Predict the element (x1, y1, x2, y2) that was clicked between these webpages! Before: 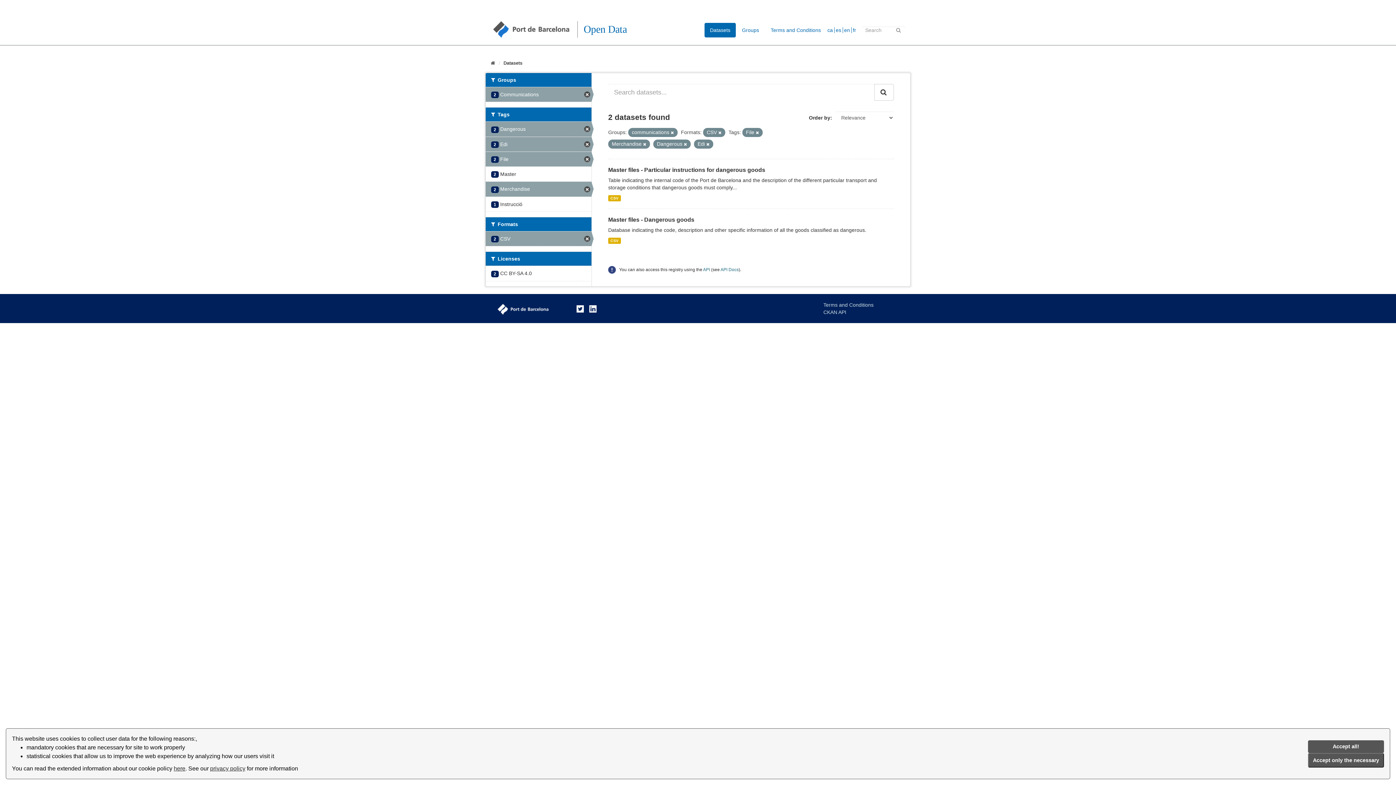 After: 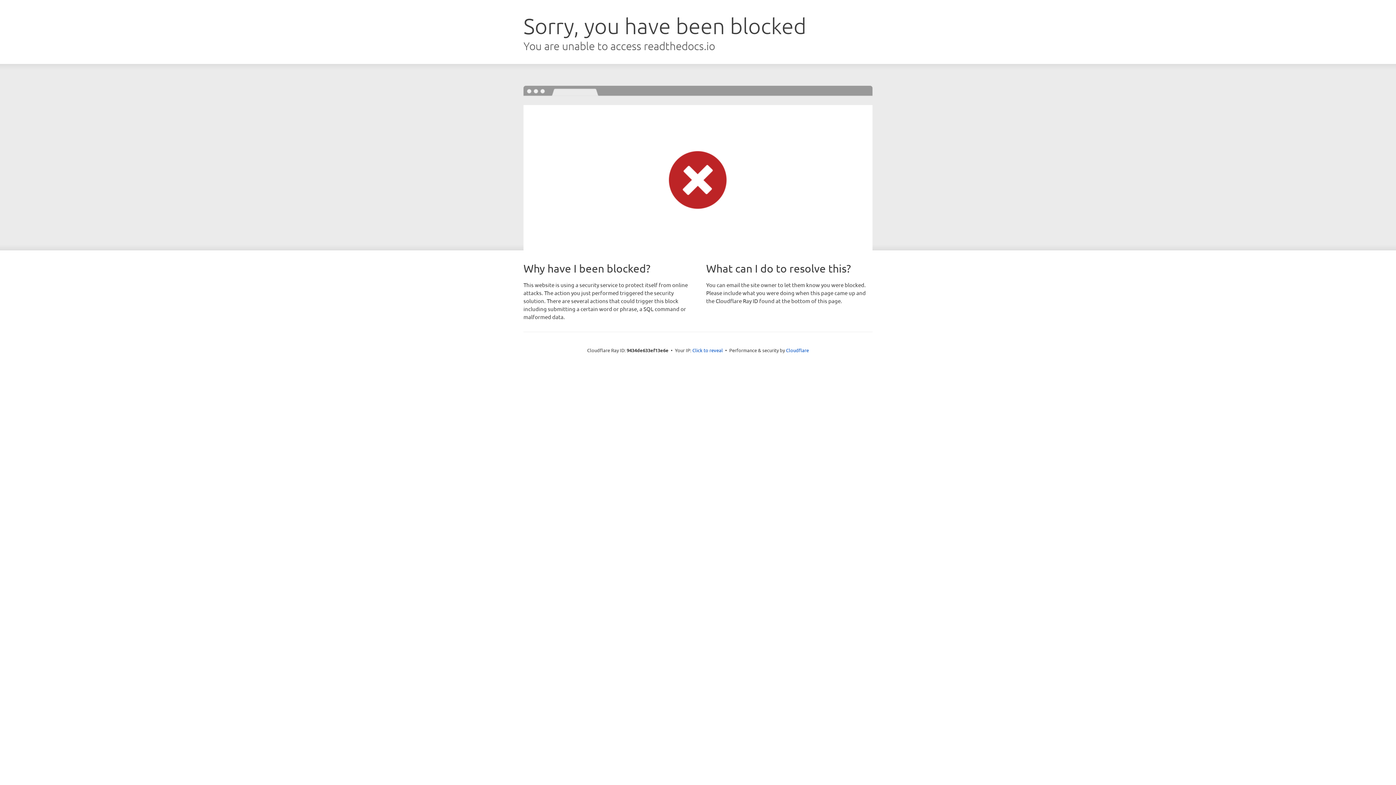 Action: label: CKAN API bbox: (823, 309, 846, 315)